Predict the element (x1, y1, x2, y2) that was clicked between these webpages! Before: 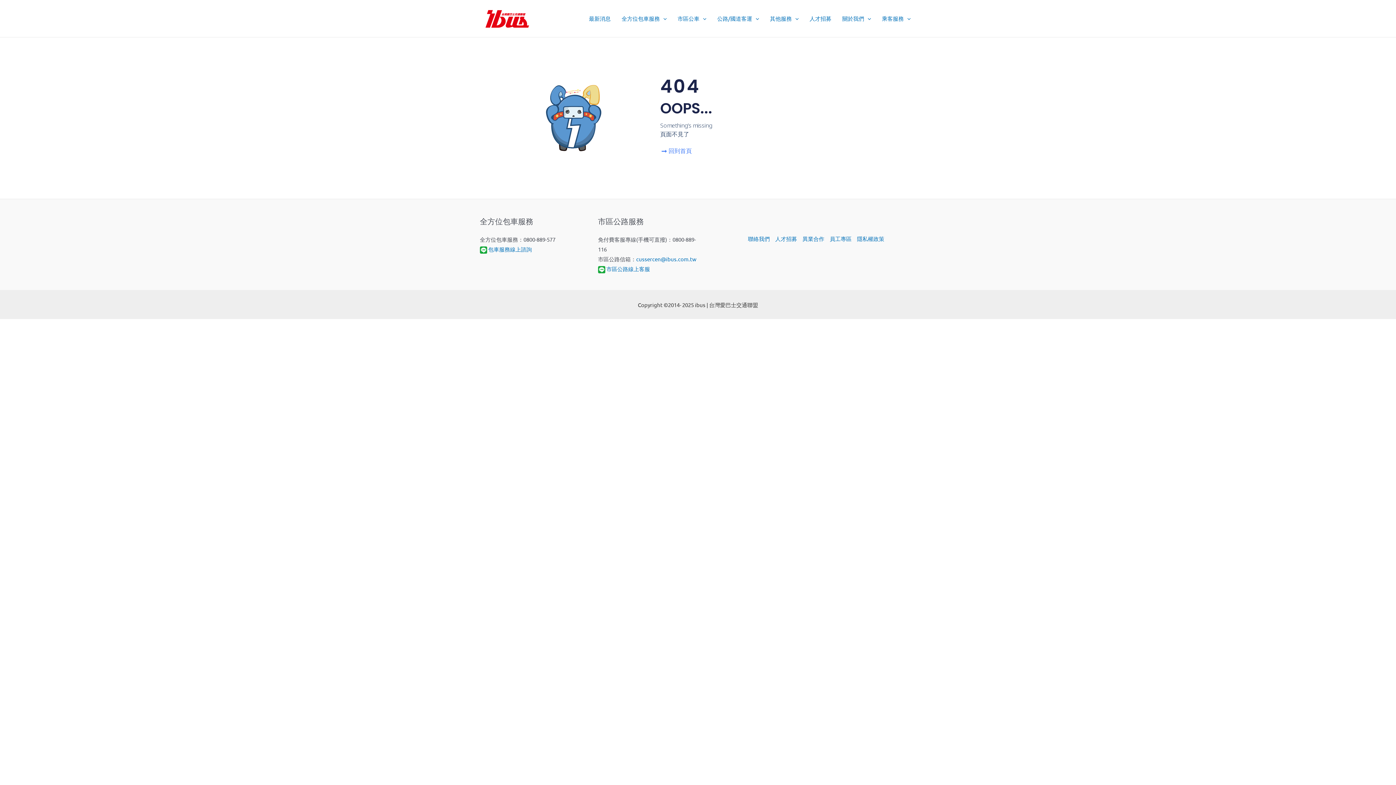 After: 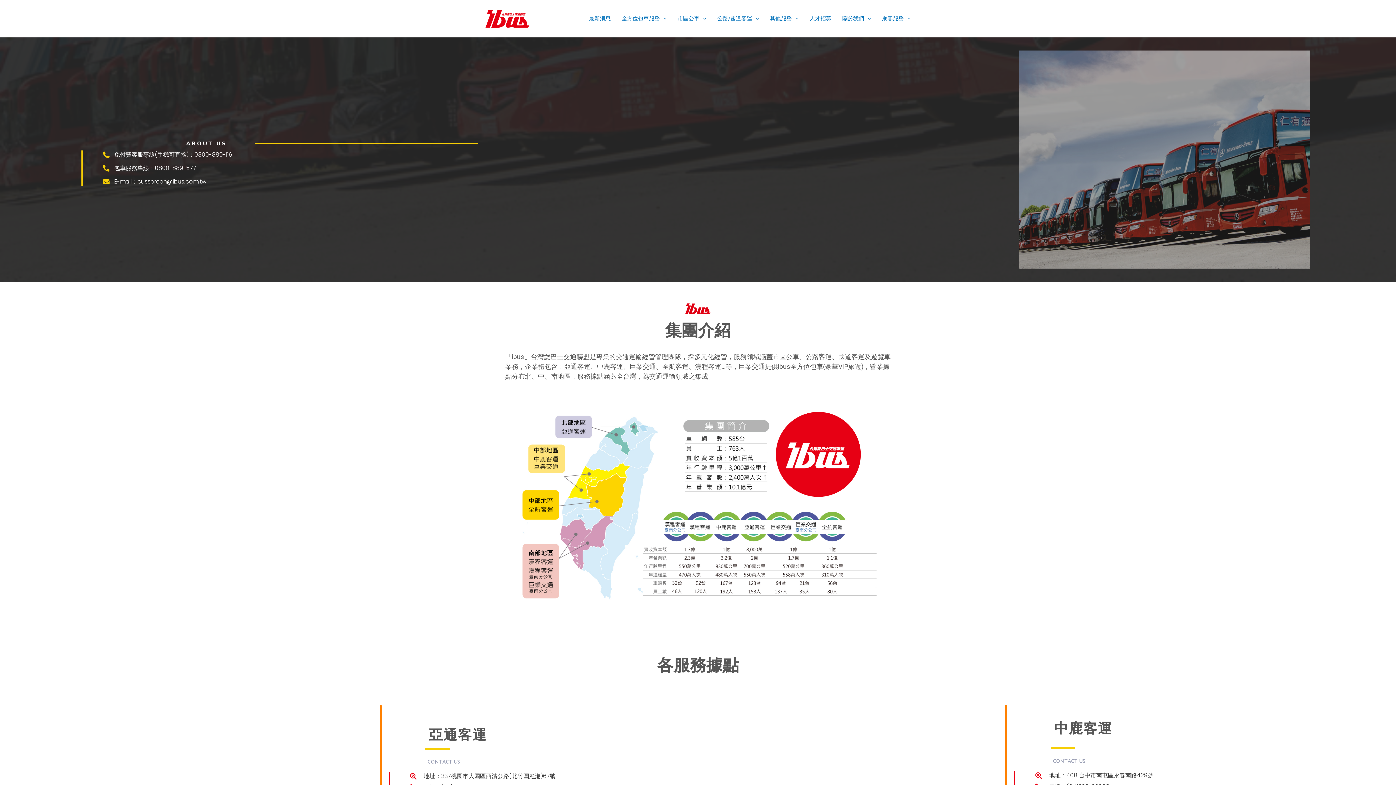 Action: bbox: (837, 0, 876, 36) label: 關於我們